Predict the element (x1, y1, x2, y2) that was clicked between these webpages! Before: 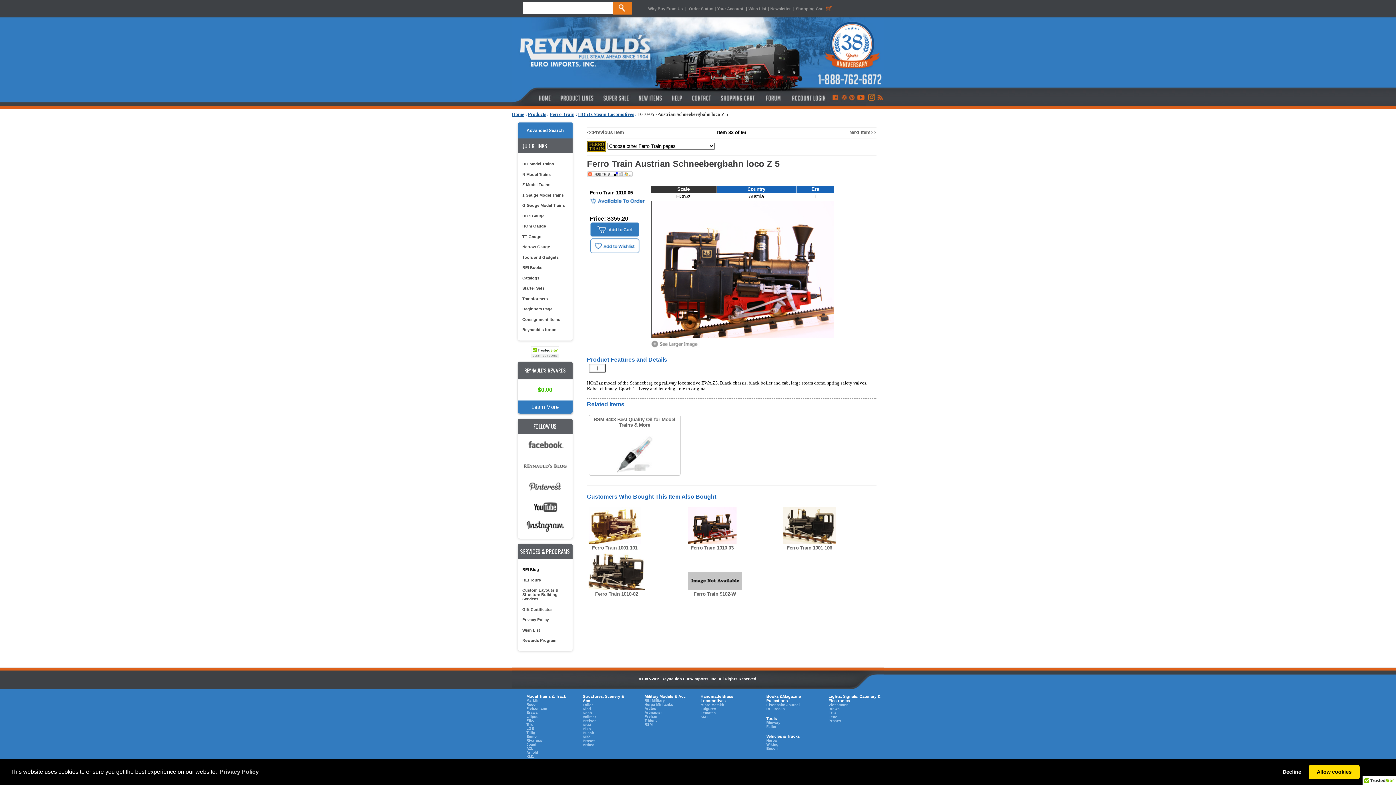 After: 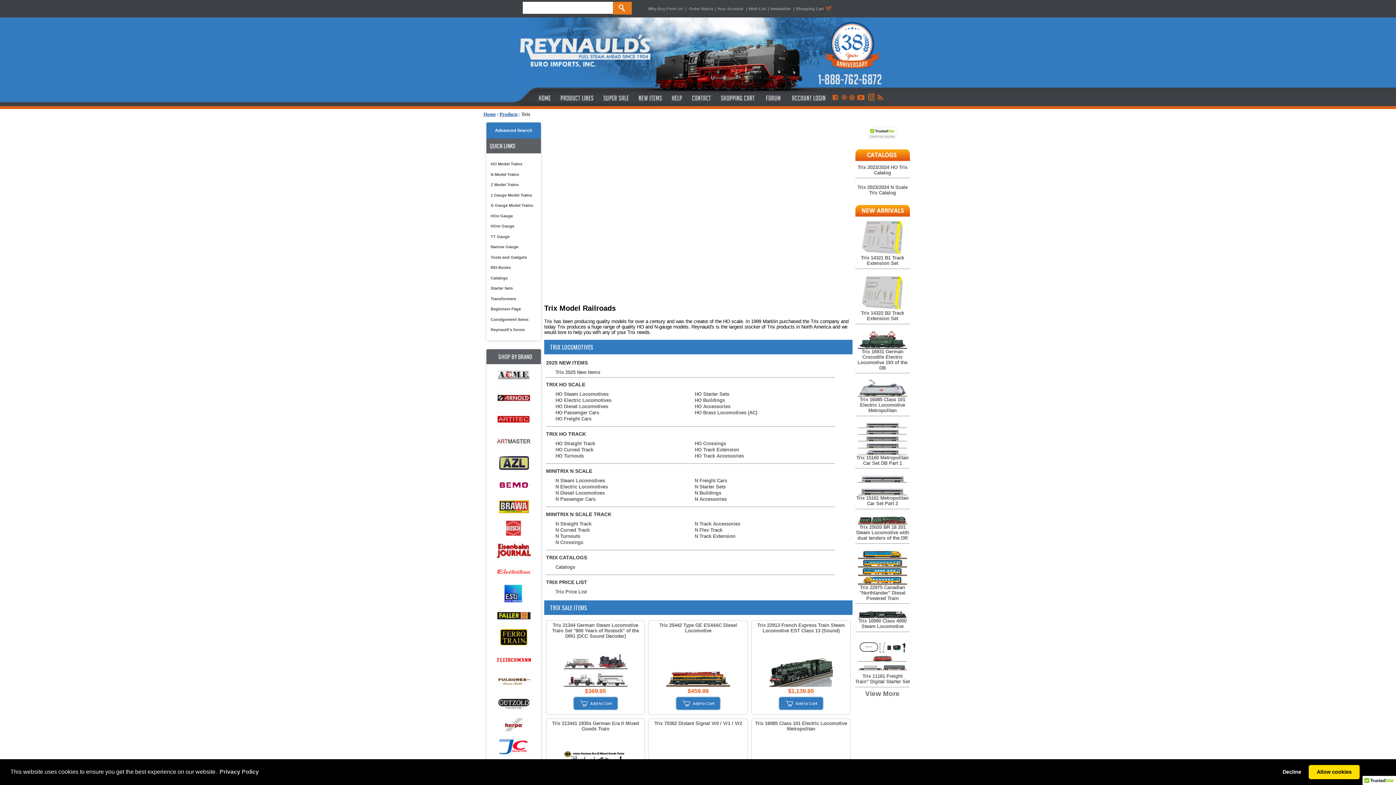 Action: label: Trix bbox: (526, 722, 533, 726)